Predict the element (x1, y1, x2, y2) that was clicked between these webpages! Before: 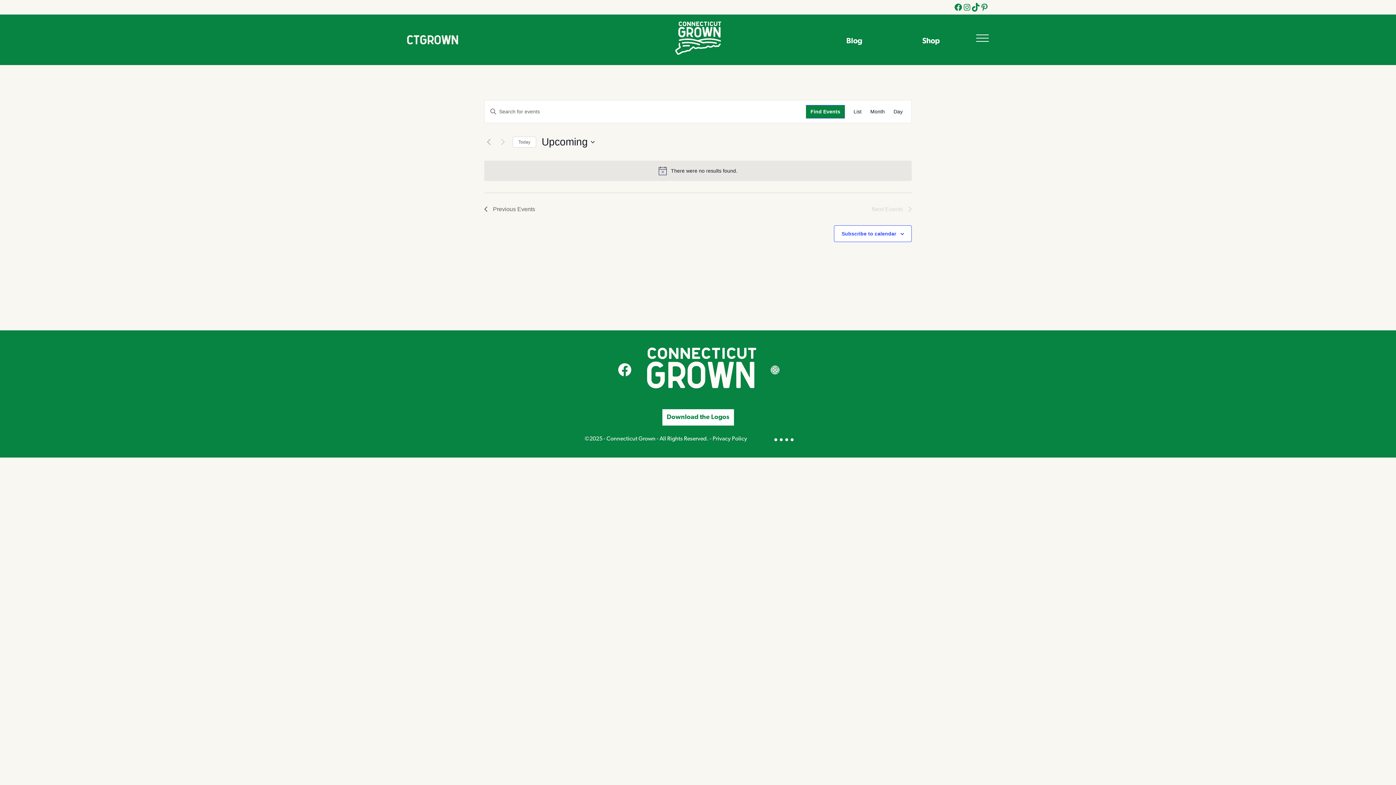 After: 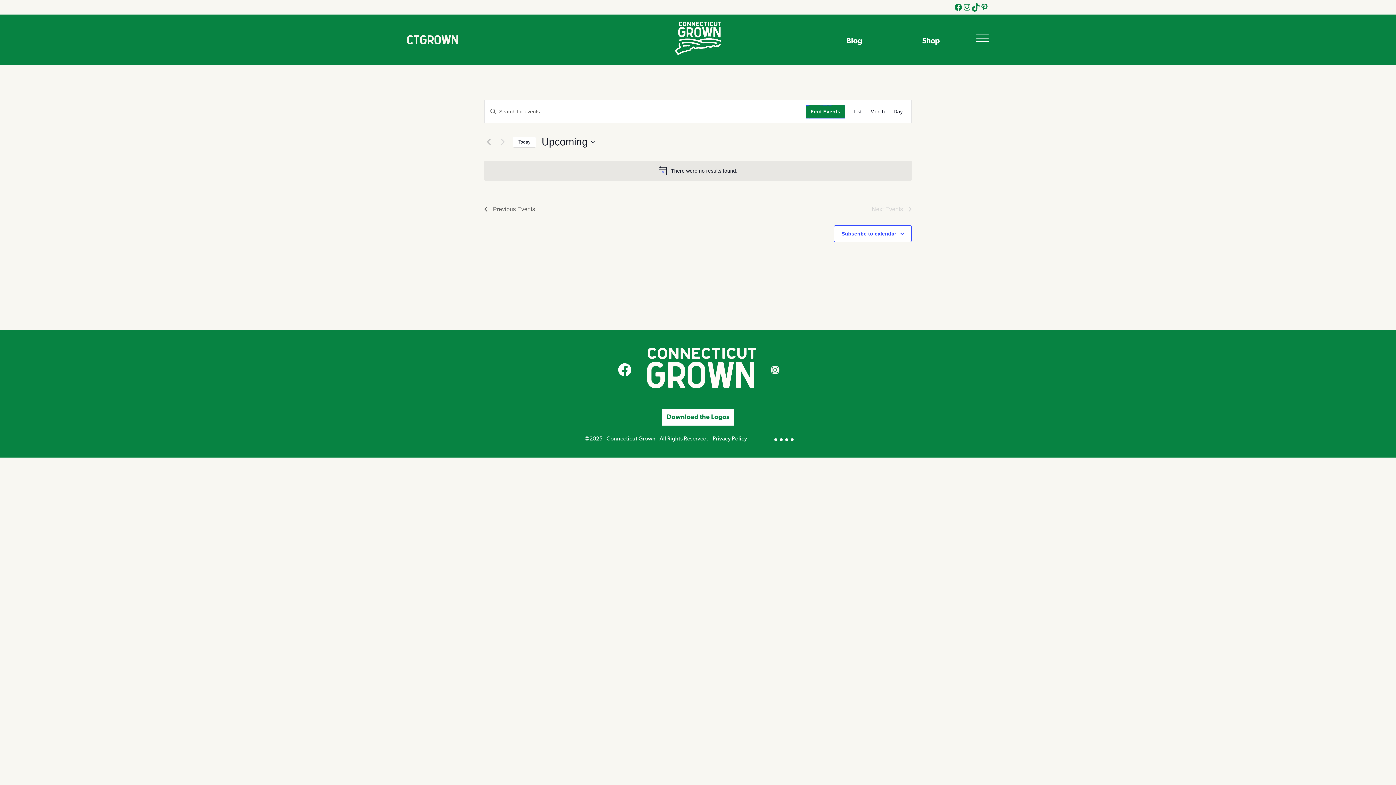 Action: label: Click to select today's date bbox: (512, 136, 536, 147)